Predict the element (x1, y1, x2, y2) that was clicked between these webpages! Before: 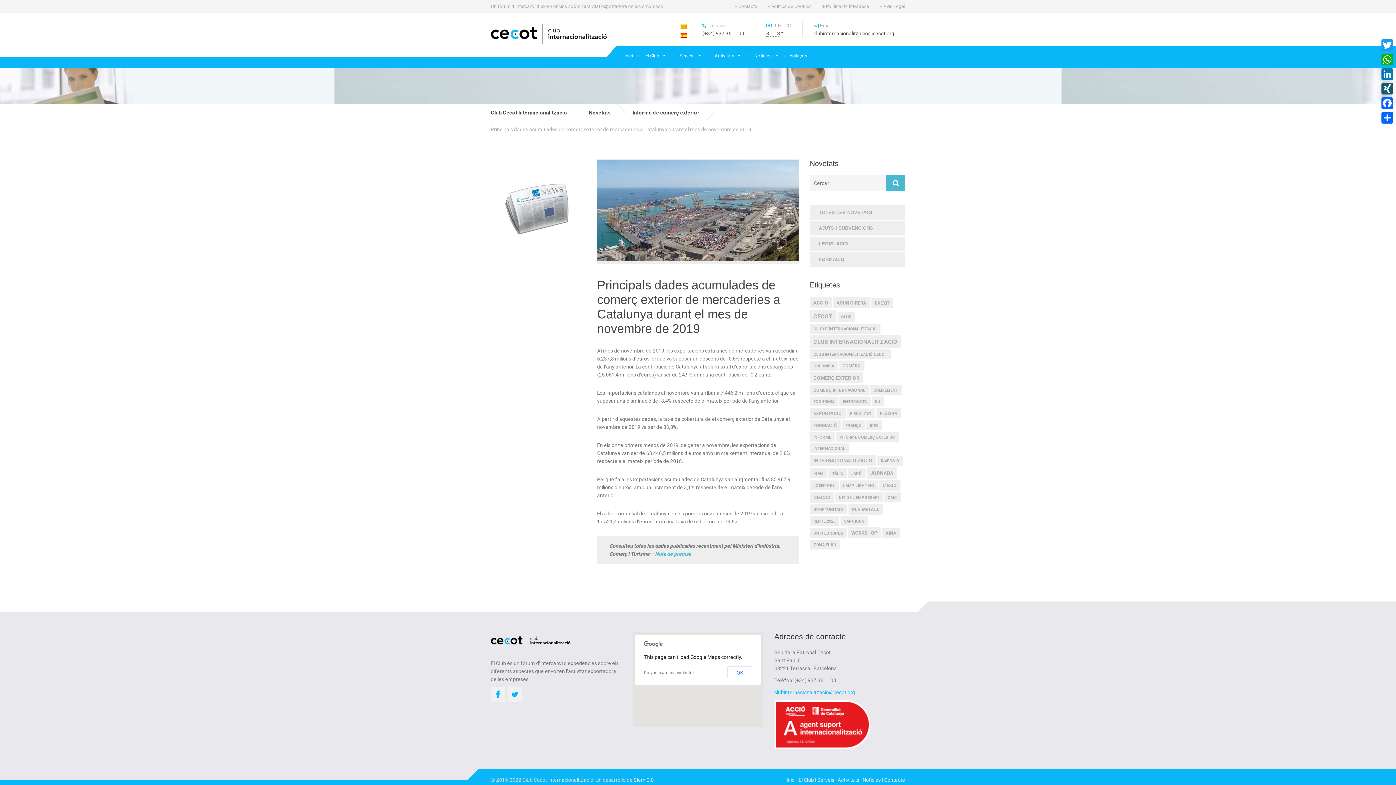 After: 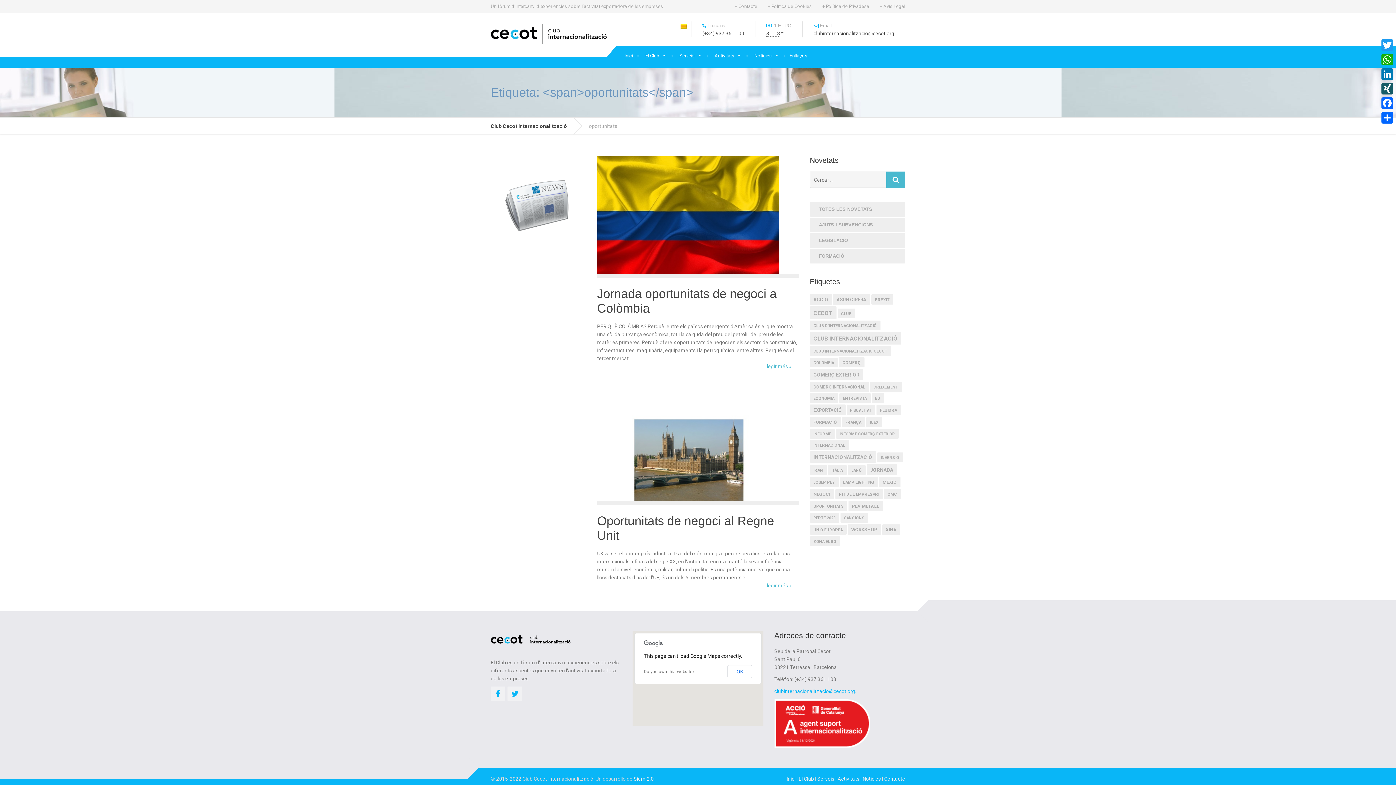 Action: bbox: (810, 504, 847, 514) label: oportunitats (2 elements)